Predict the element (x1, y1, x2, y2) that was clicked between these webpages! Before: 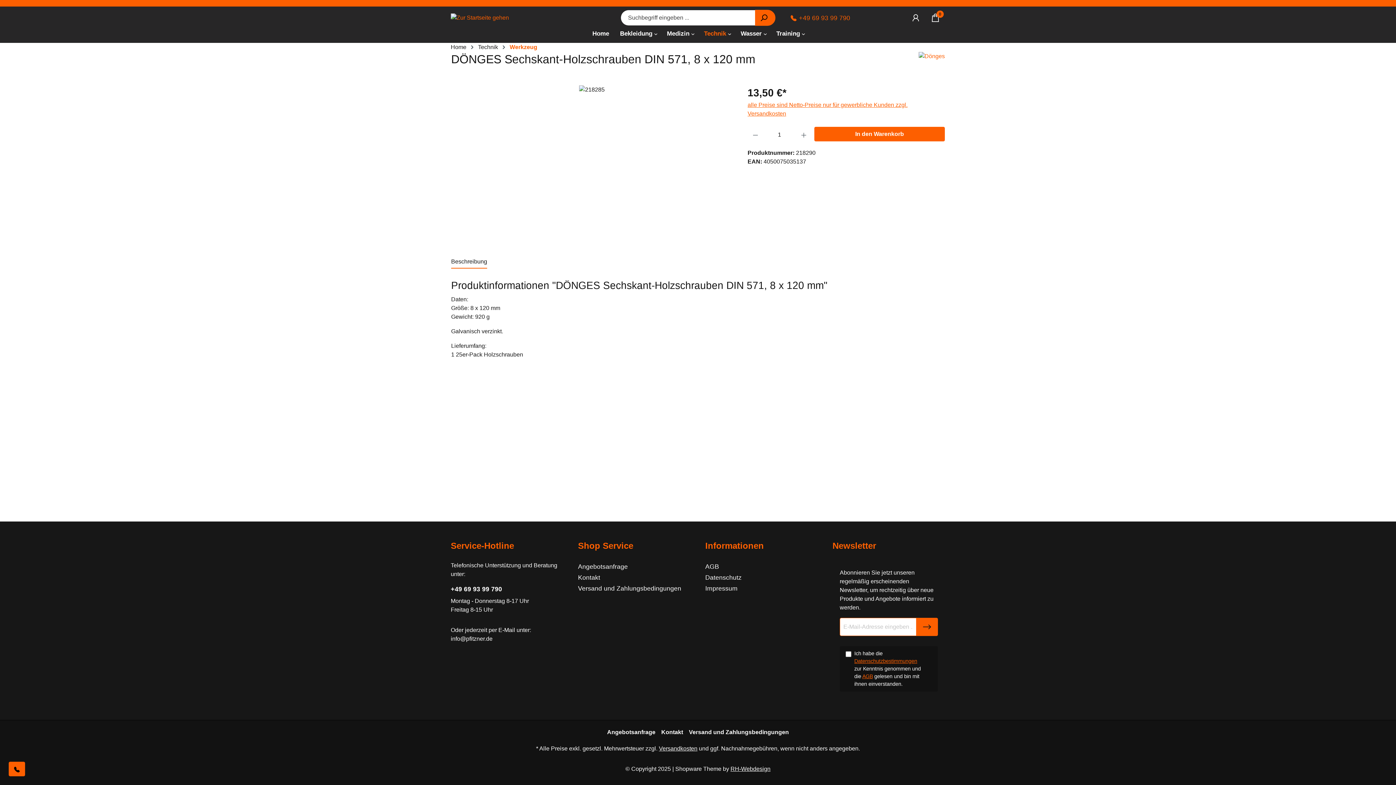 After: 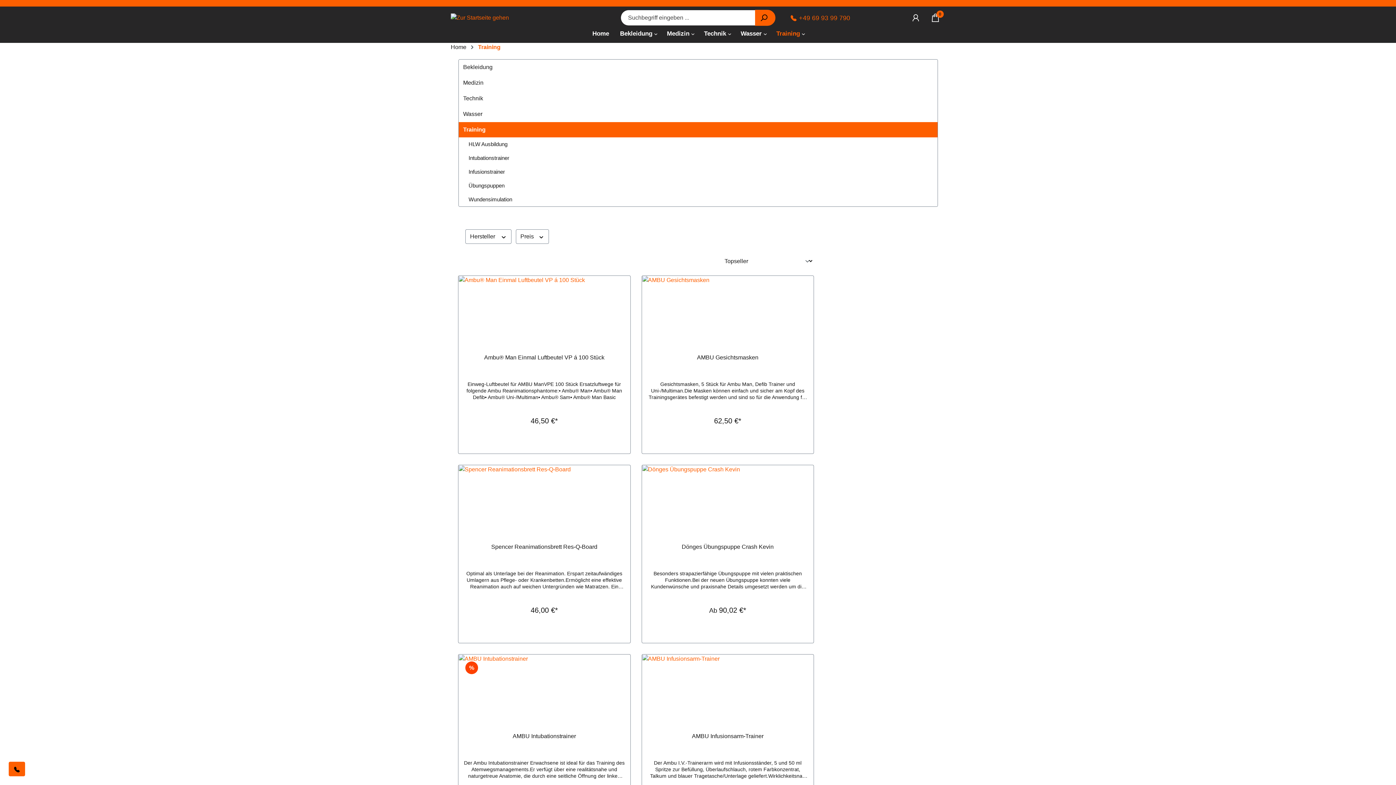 Action: label: Training bbox: (776, 26, 803, 39)